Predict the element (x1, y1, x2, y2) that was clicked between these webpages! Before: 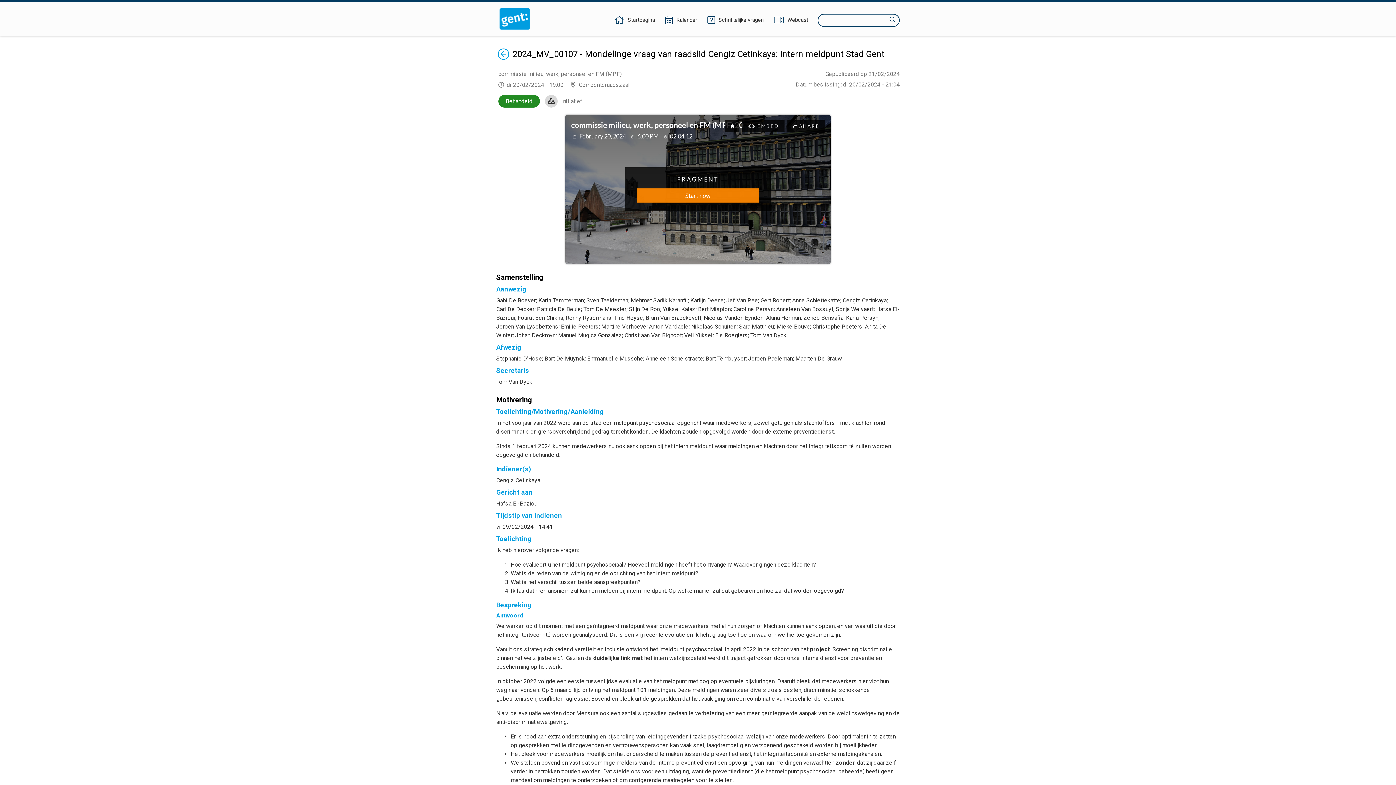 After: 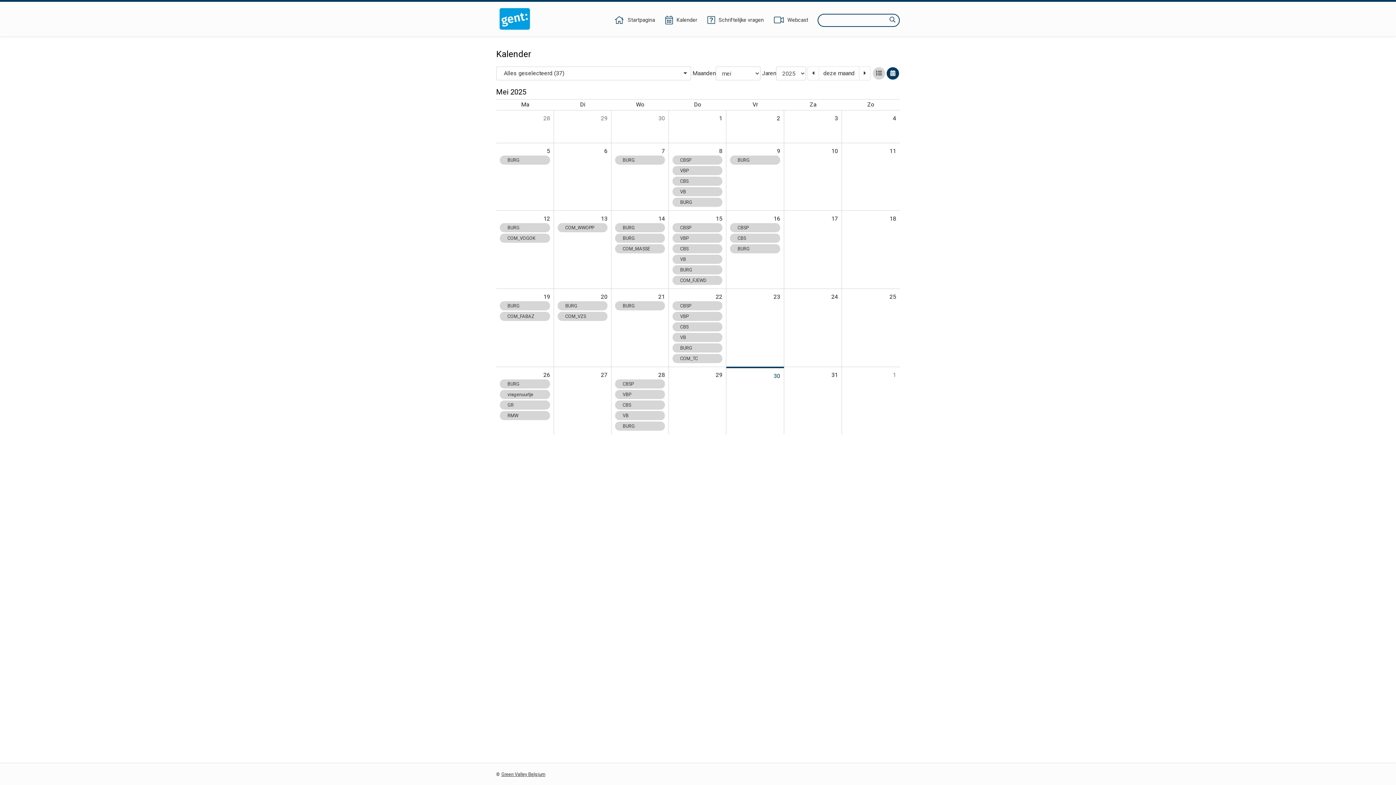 Action: label: Kalender bbox: (664, 16, 698, 24)